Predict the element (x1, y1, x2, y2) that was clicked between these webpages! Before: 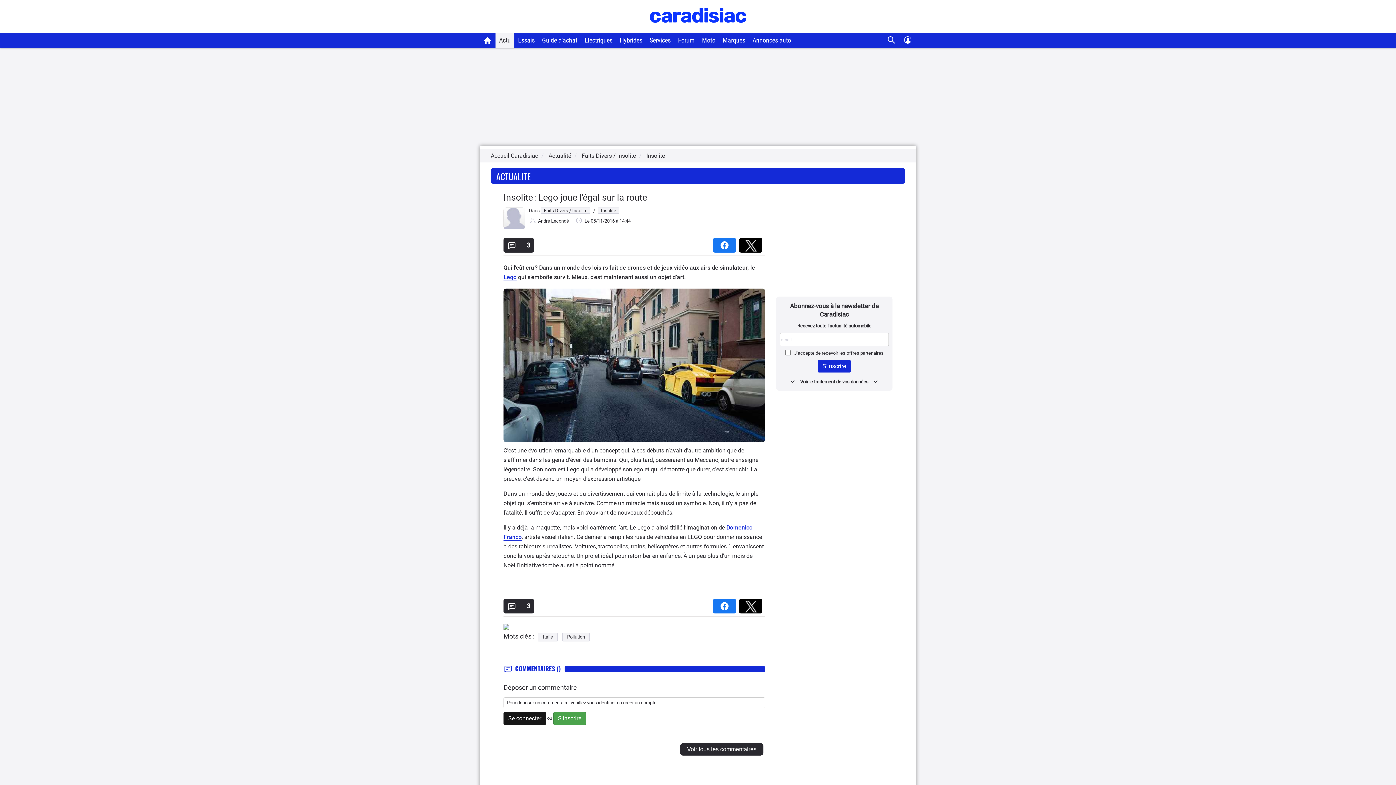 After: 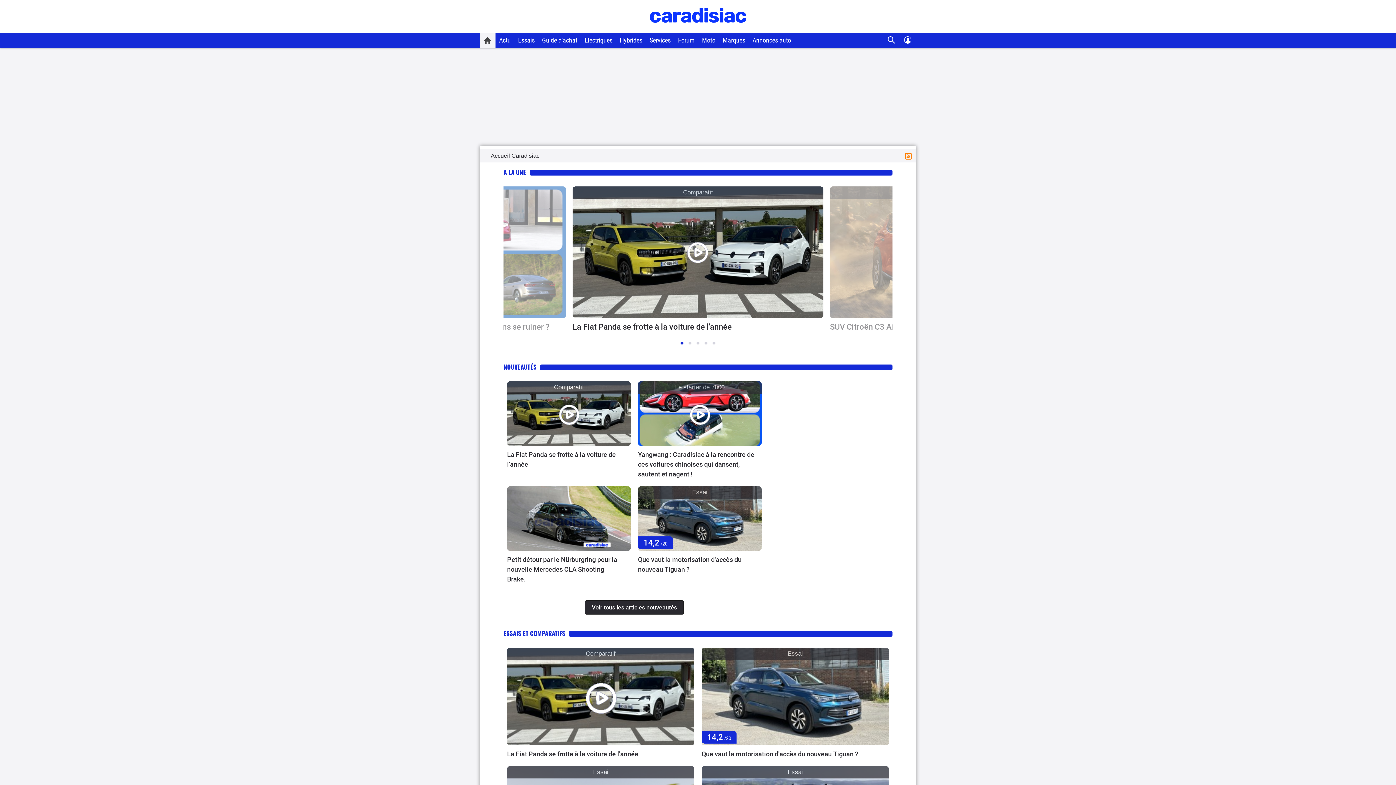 Action: bbox: (480, 32, 495, 47)